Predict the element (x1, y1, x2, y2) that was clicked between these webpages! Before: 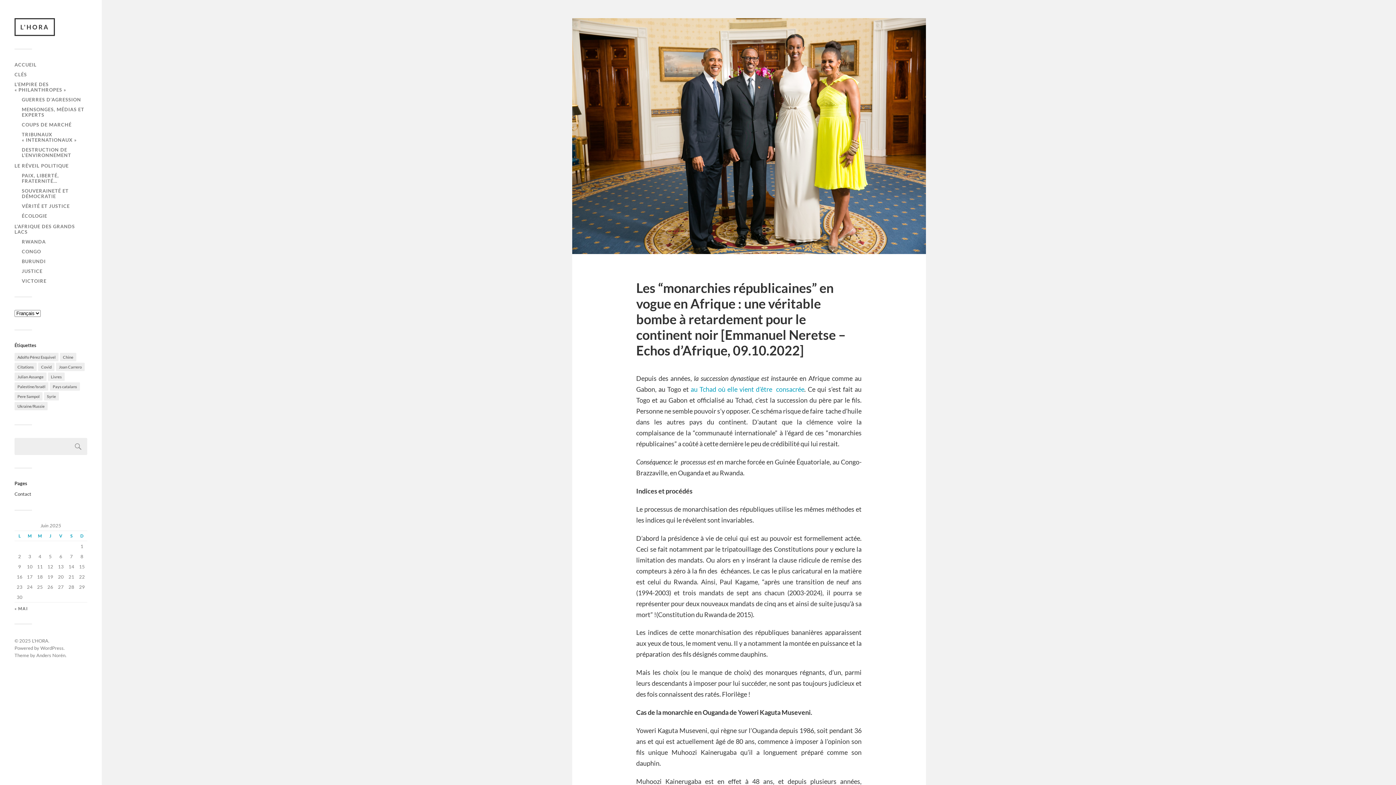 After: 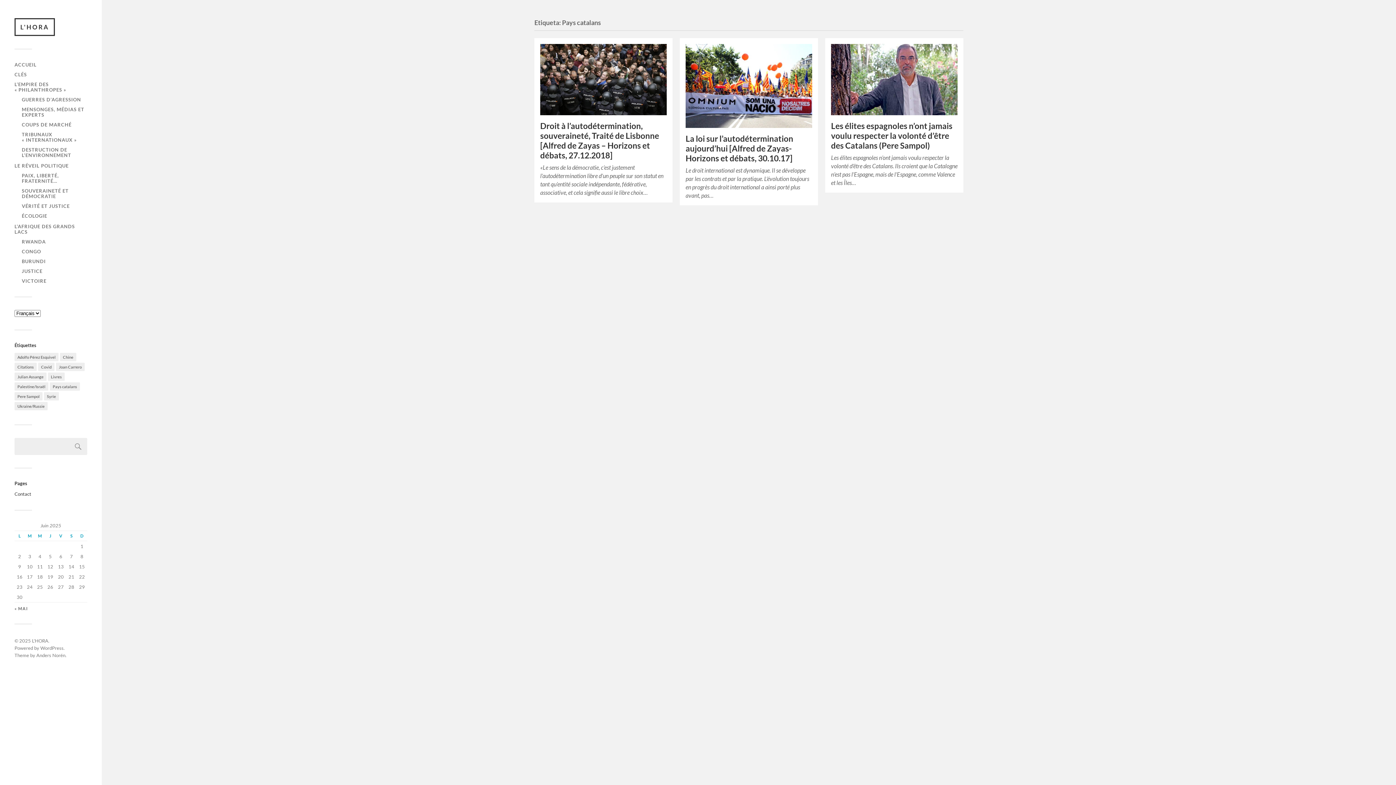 Action: bbox: (49, 382, 80, 390) label: Pays catalans (3 éléments)